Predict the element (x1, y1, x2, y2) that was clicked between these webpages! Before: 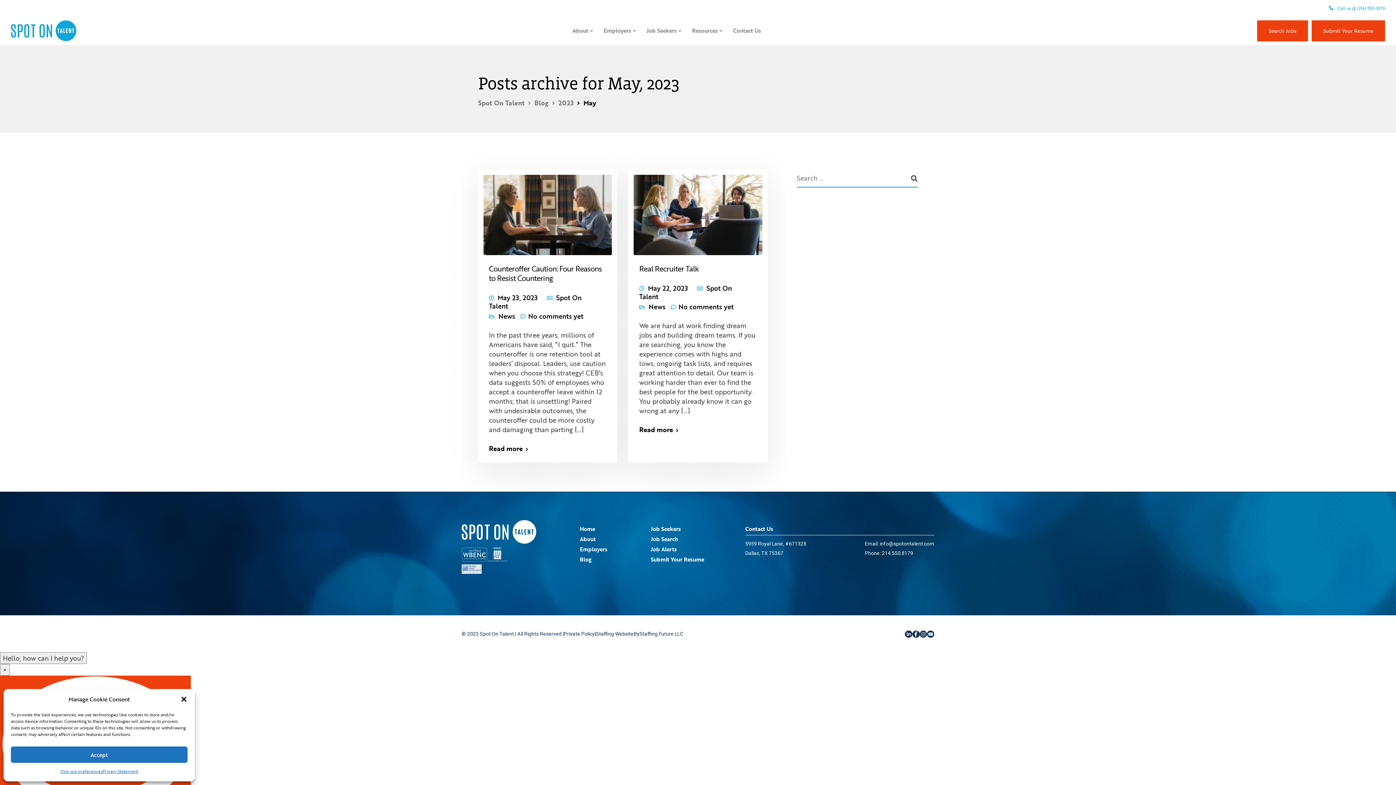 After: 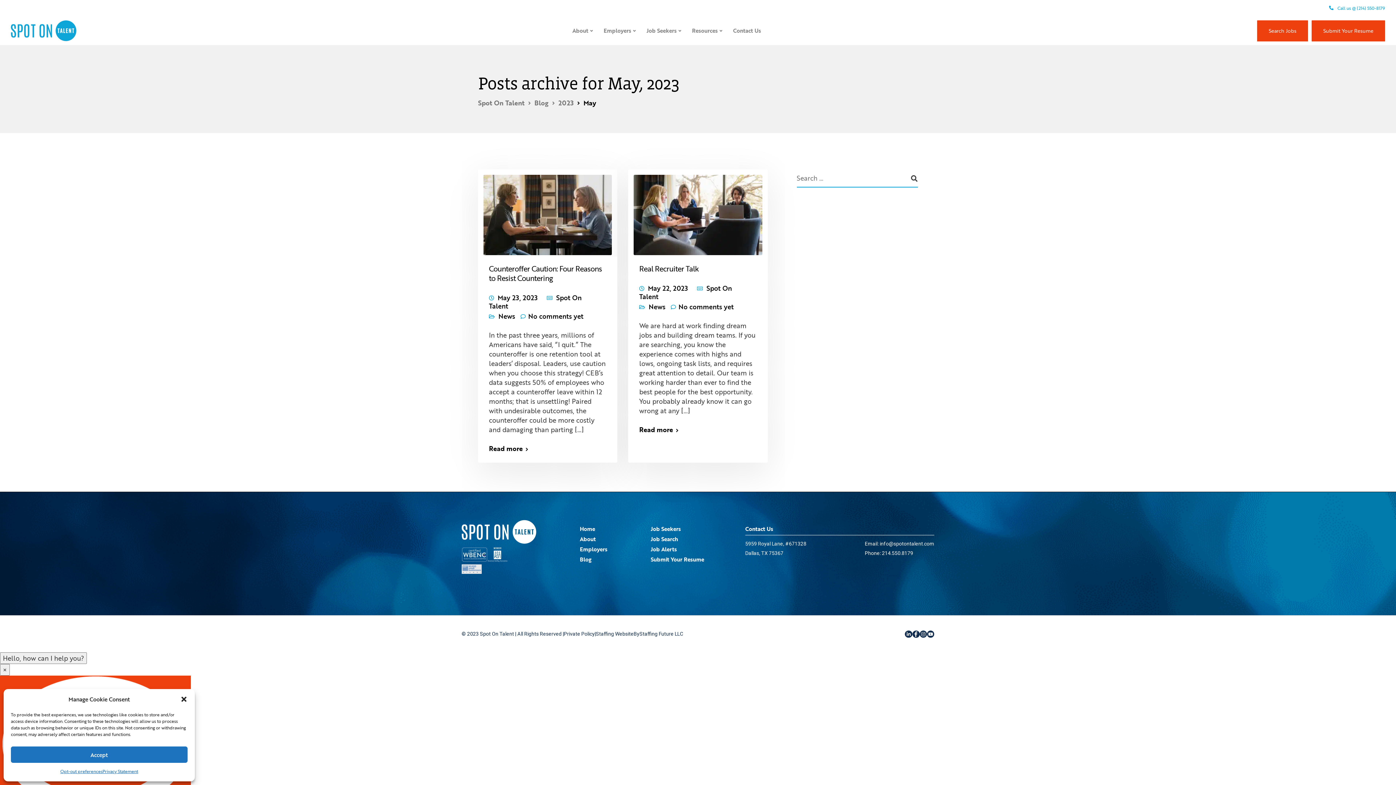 Action: bbox: (905, 629, 912, 638)